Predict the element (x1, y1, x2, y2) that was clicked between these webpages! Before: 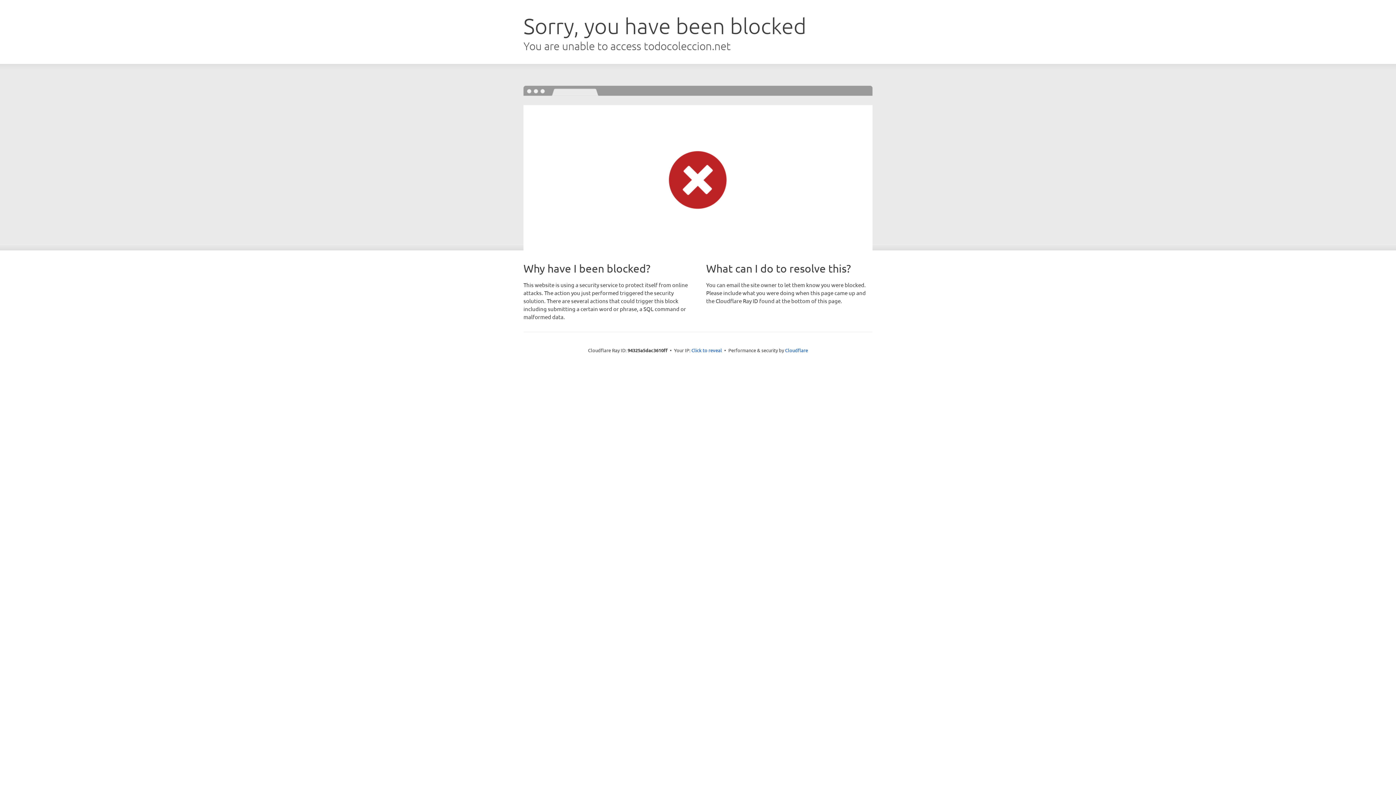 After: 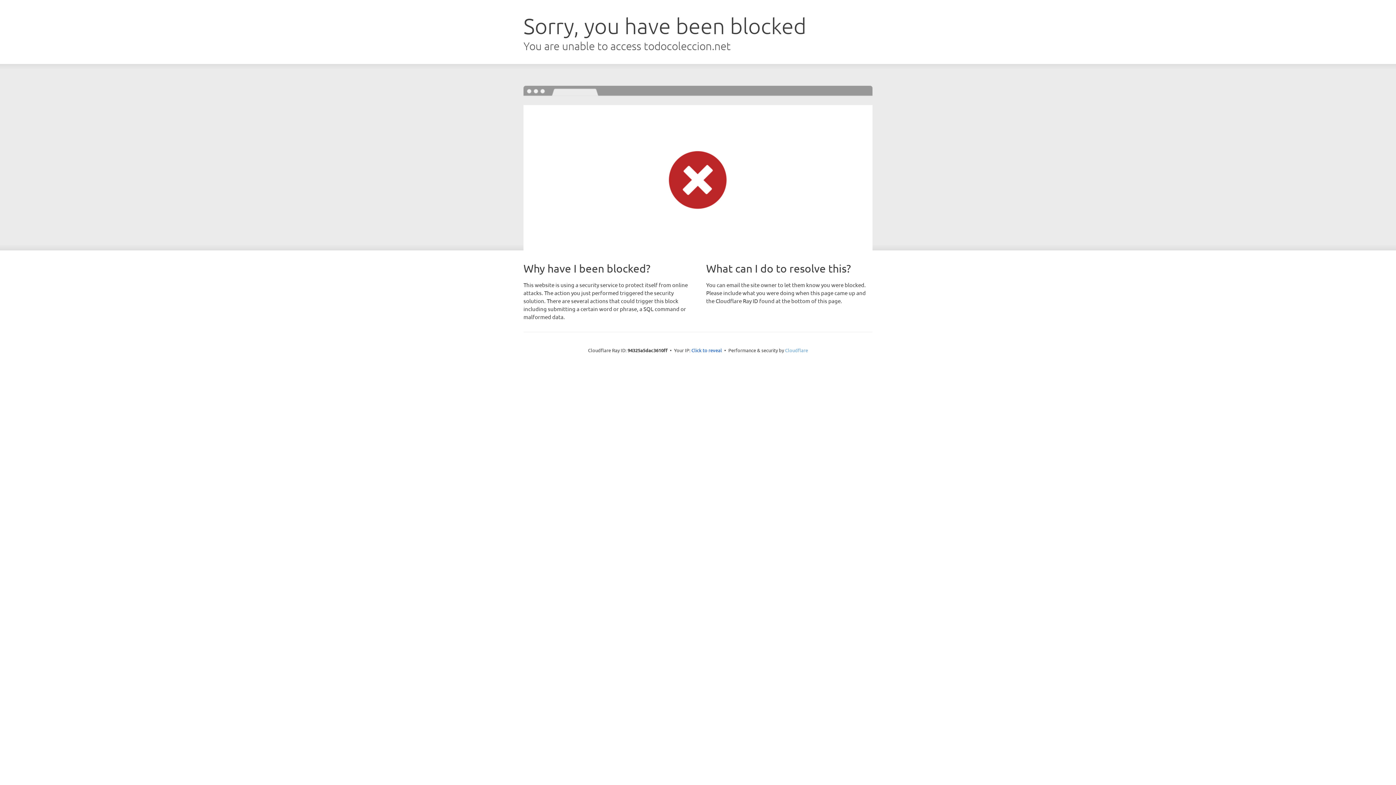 Action: label: Cloudflare bbox: (785, 347, 808, 353)